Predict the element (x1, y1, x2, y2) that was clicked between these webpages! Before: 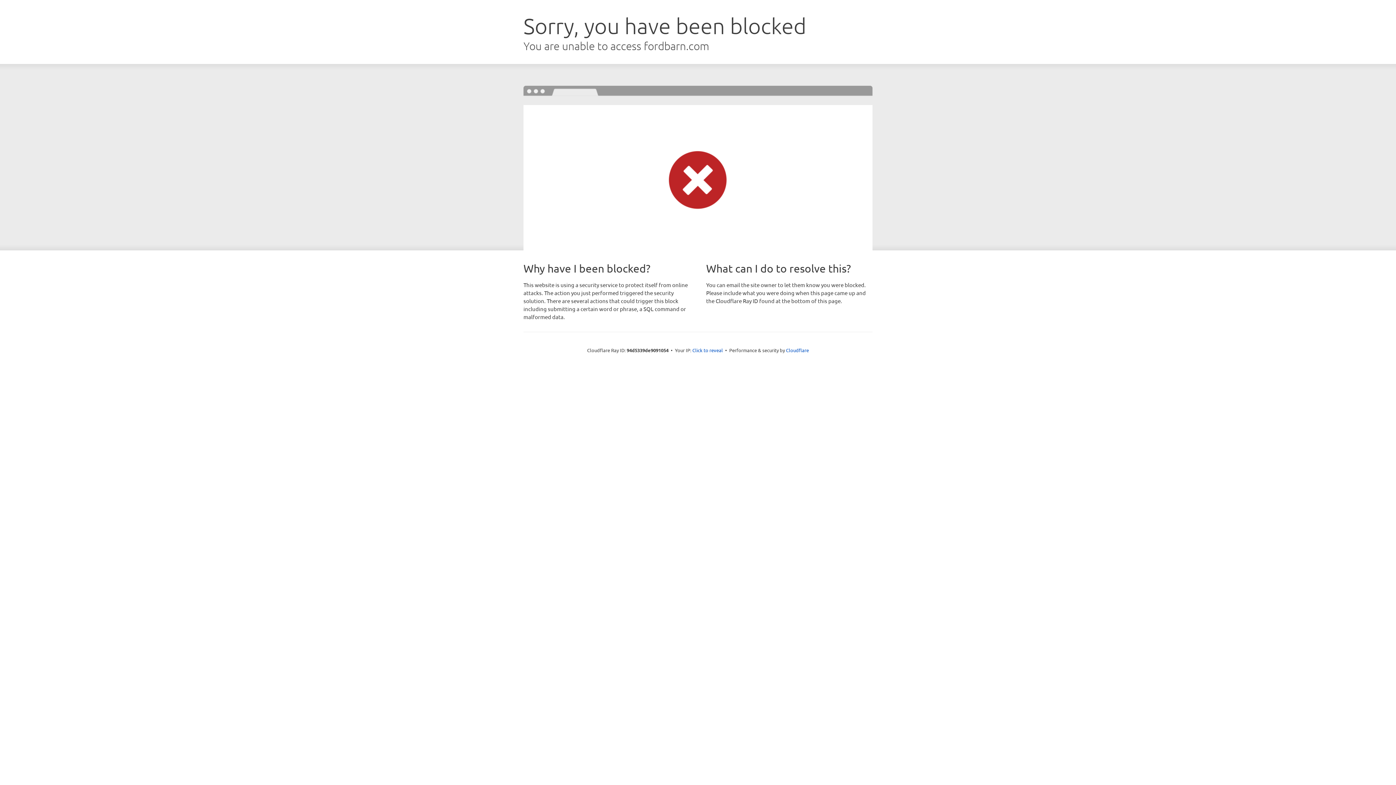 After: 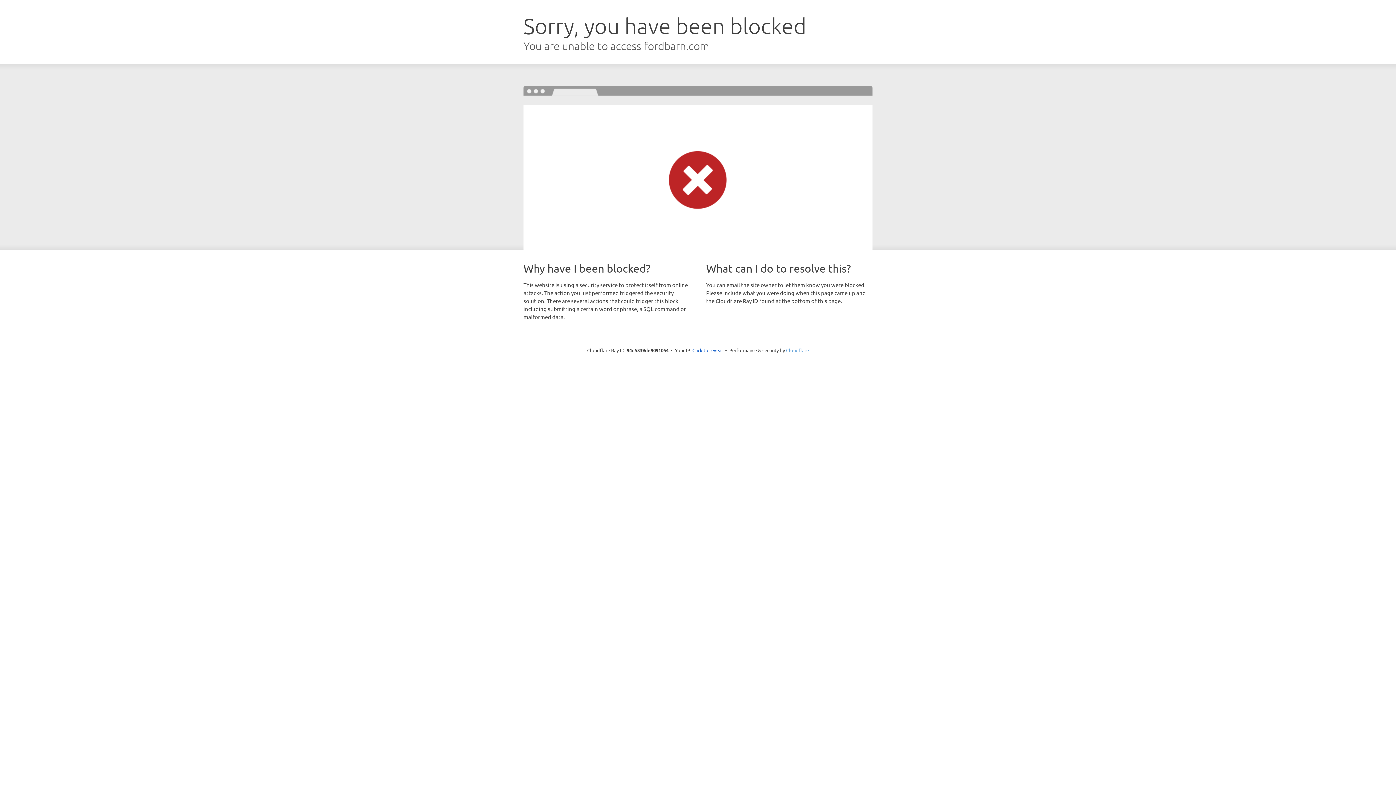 Action: label: Cloudflare bbox: (786, 347, 809, 353)